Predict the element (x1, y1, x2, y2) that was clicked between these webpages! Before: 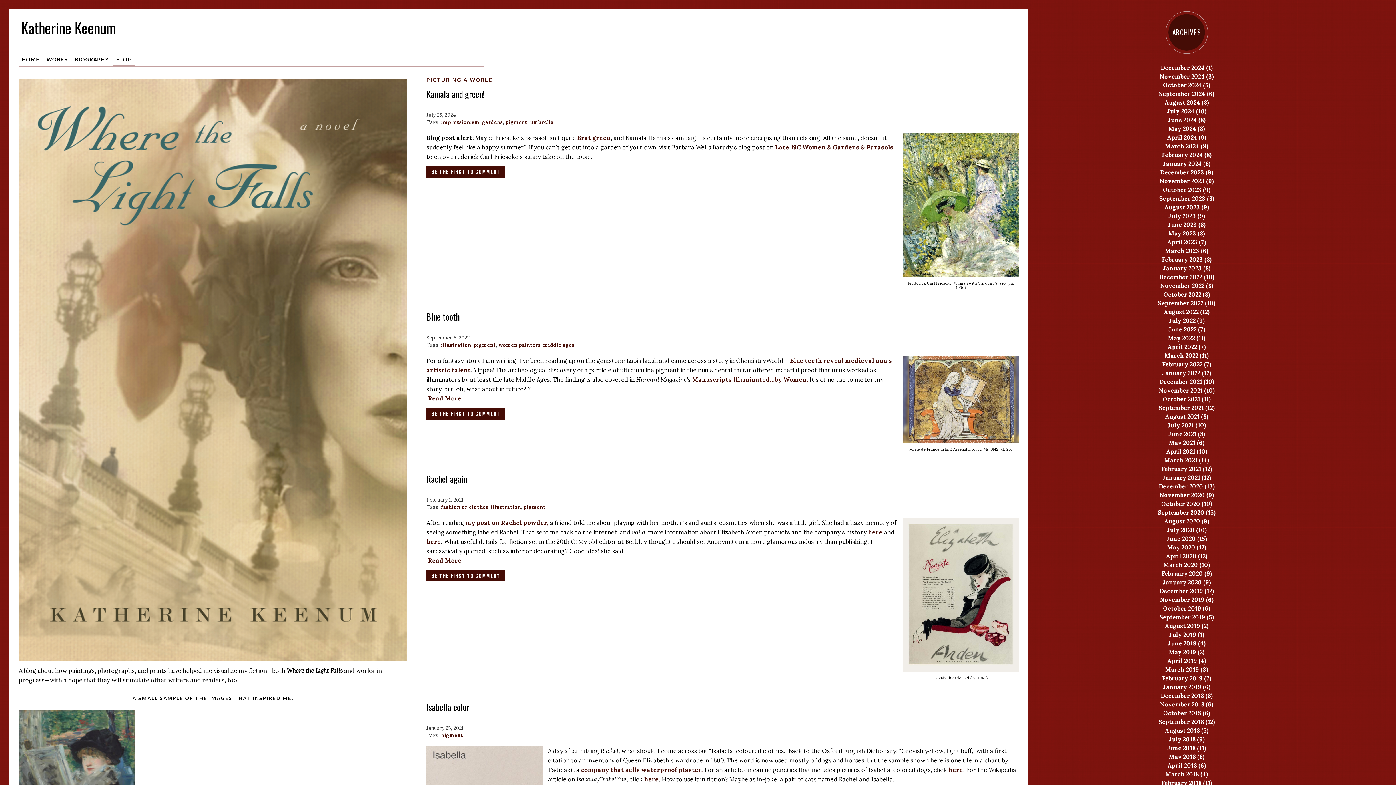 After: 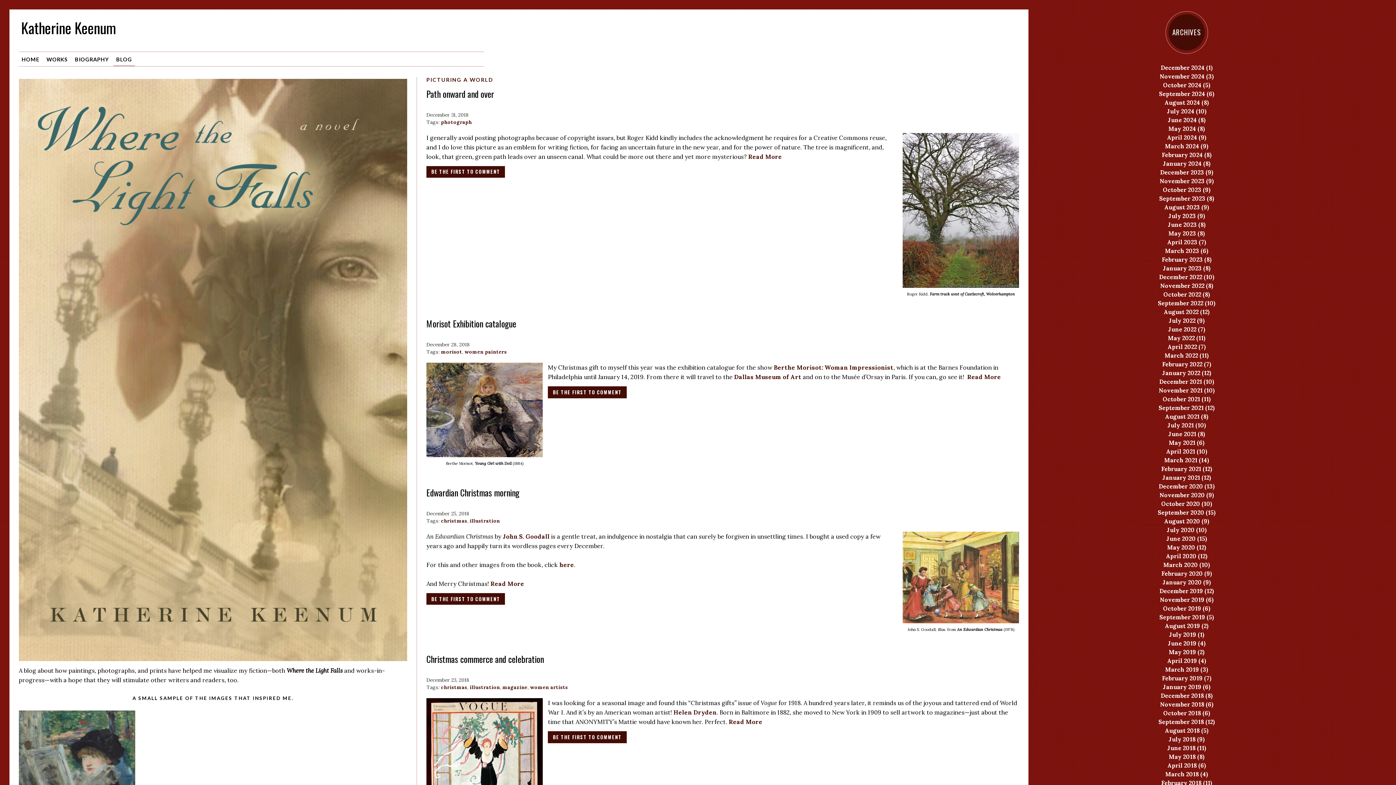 Action: bbox: (1161, 692, 1213, 699) label: December 2018 (8)